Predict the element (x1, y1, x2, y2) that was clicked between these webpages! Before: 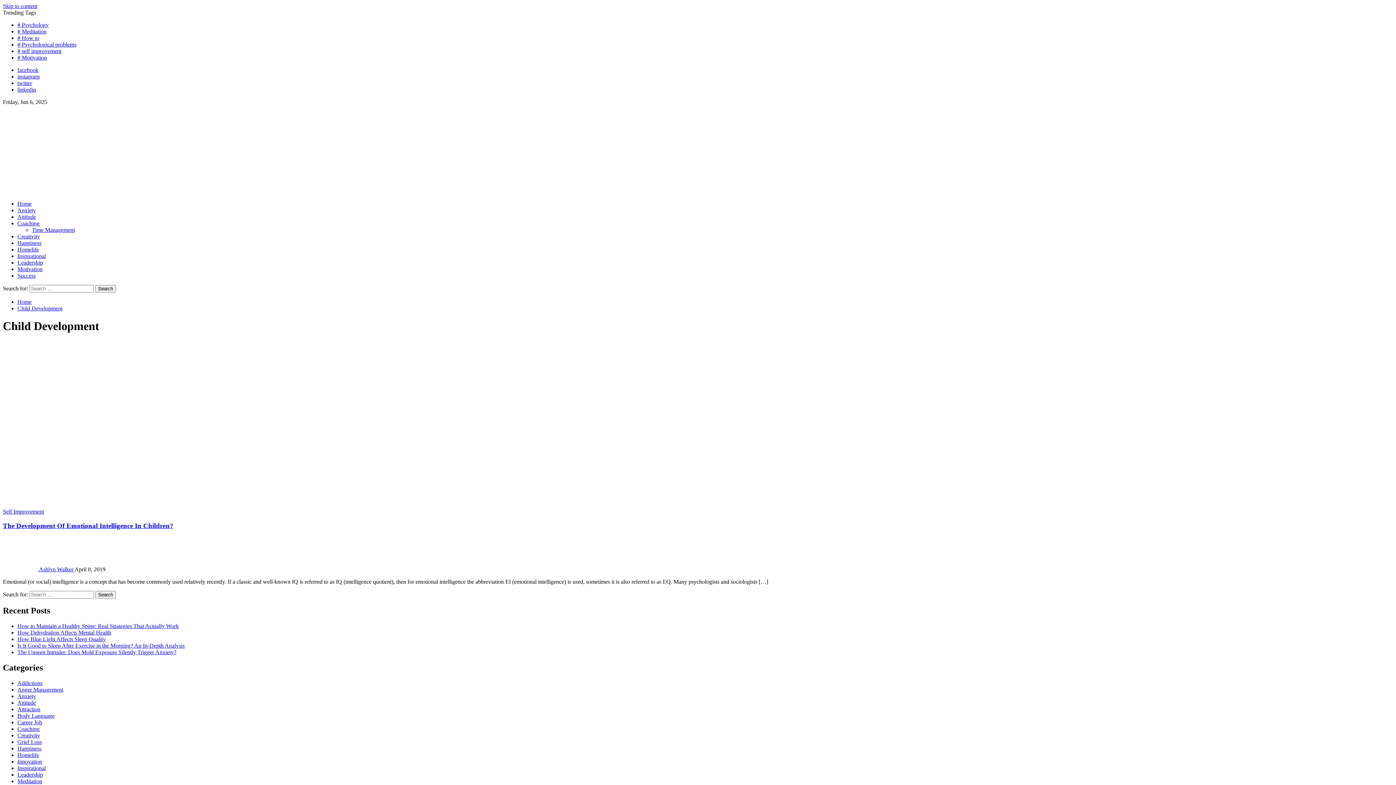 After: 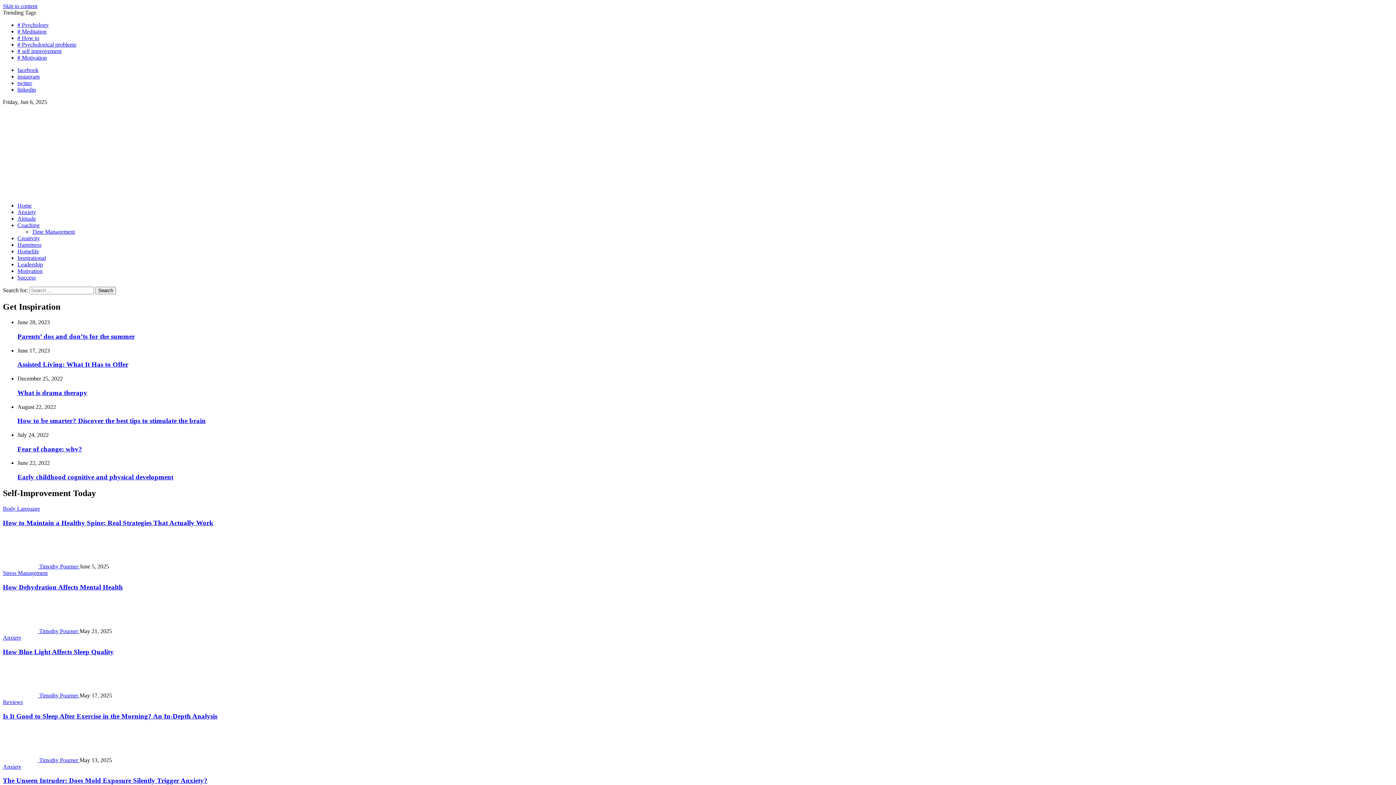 Action: bbox: (17, 298, 31, 305) label: Home